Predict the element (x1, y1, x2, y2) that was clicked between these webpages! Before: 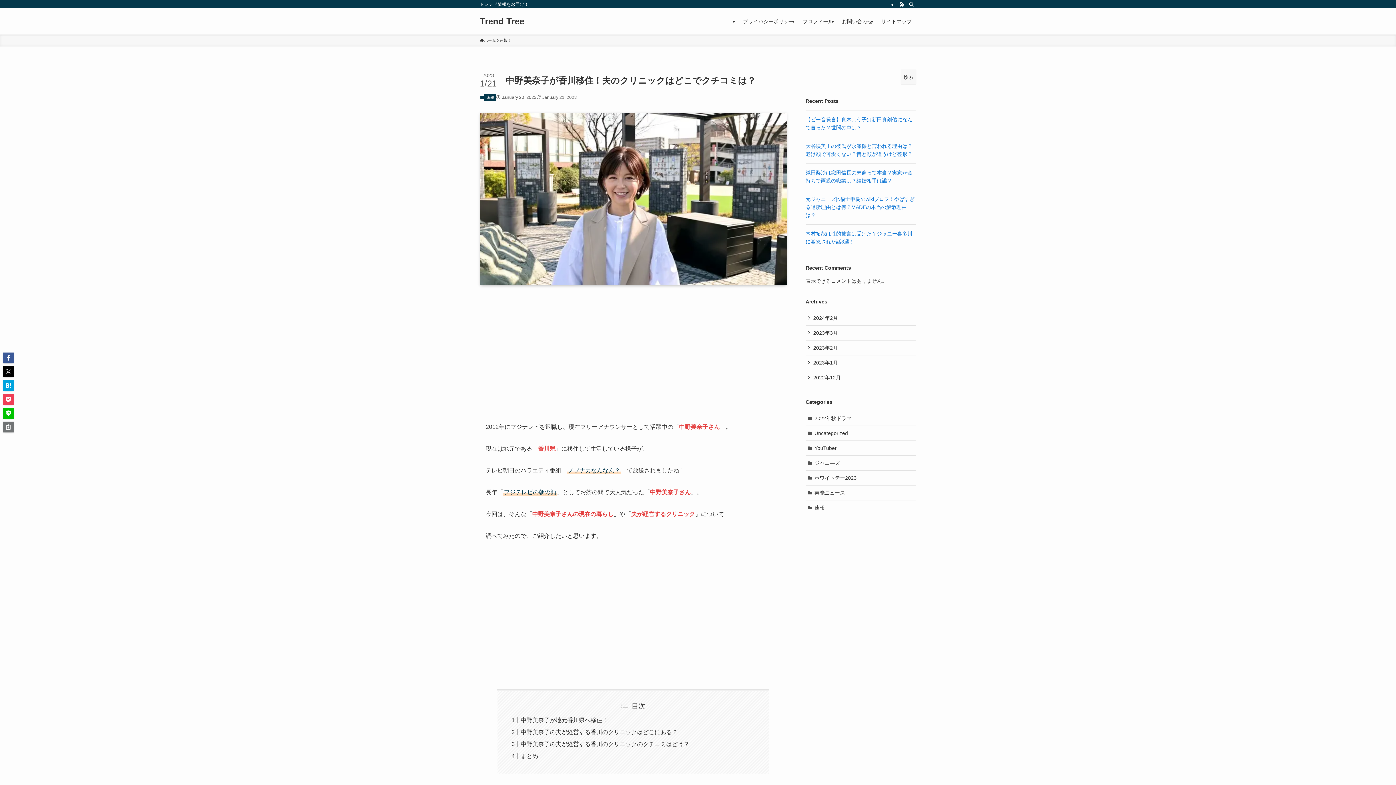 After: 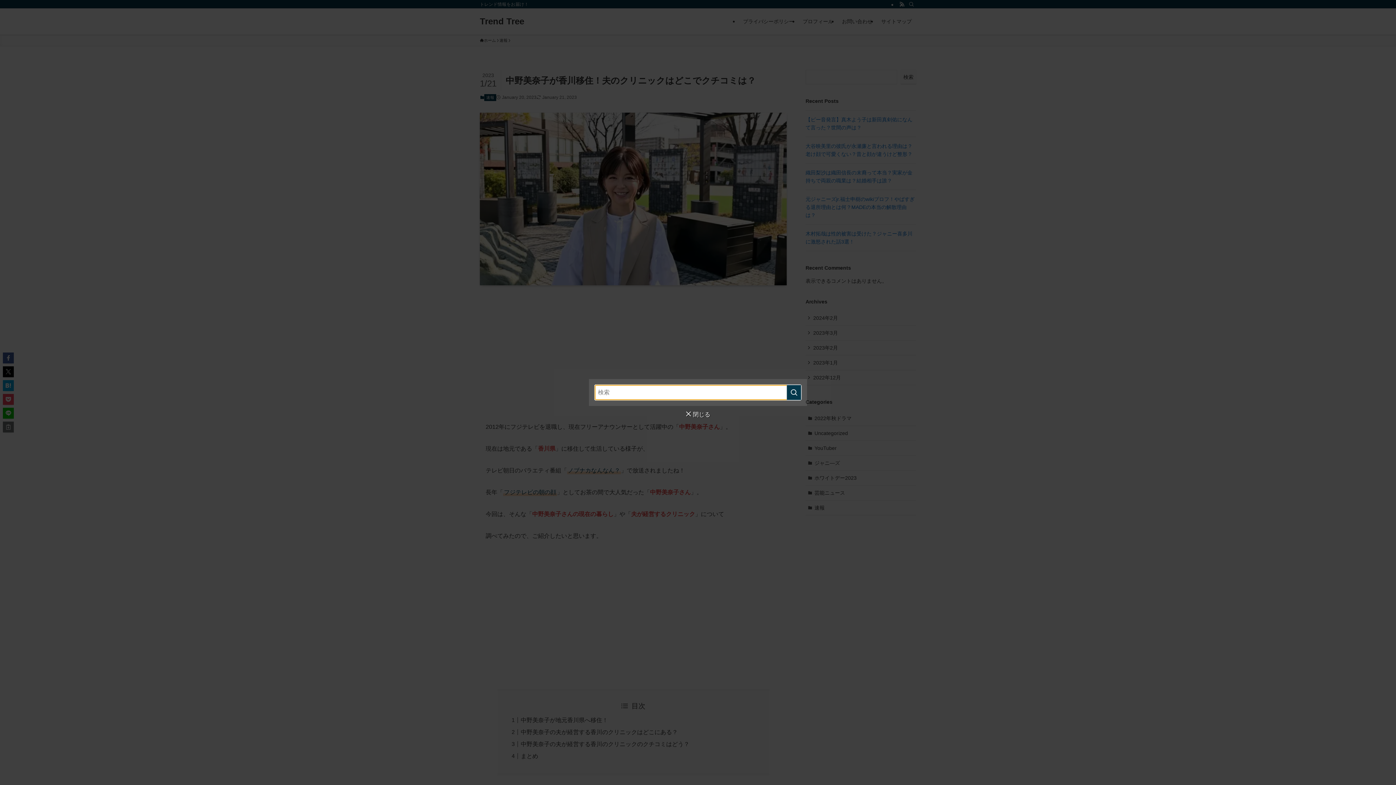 Action: bbox: (906, 0, 916, 8) label: 検索